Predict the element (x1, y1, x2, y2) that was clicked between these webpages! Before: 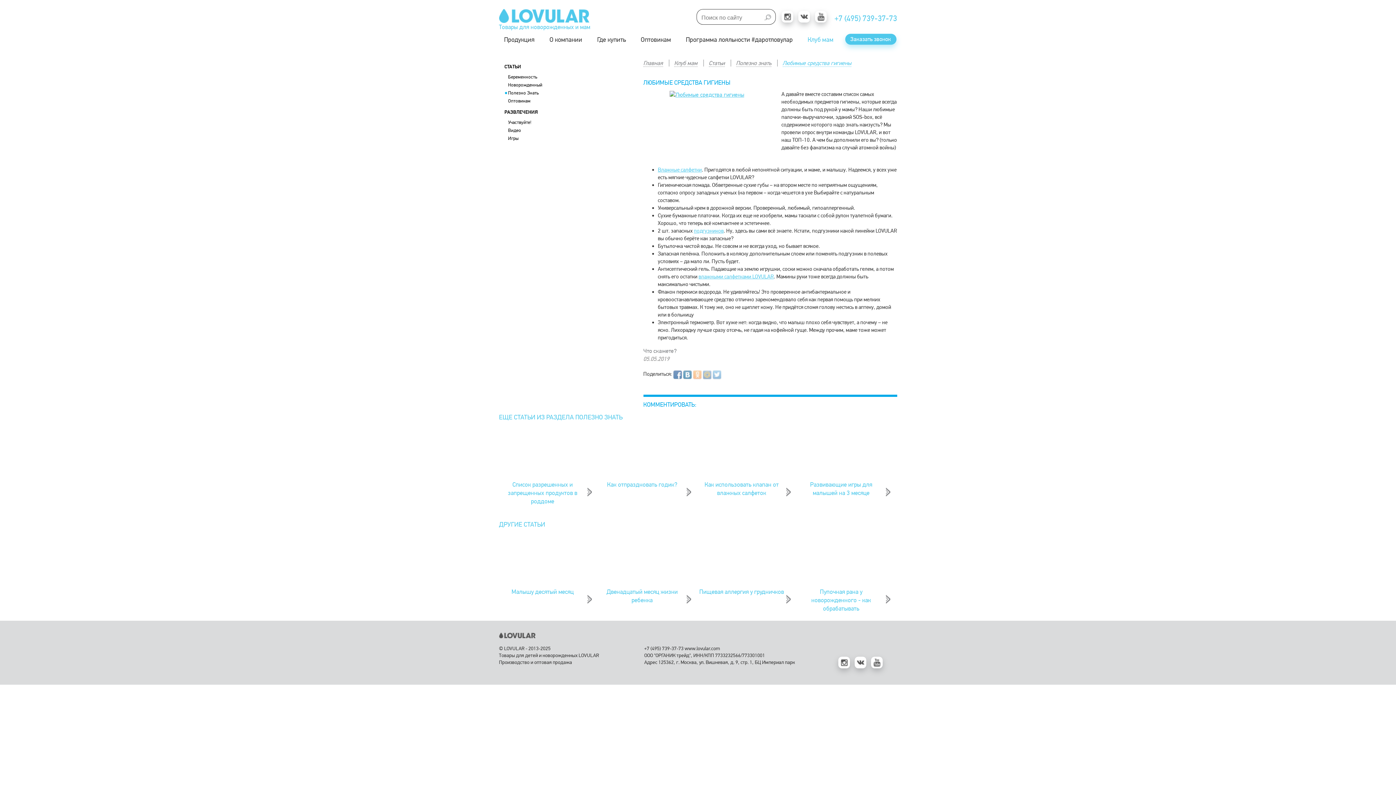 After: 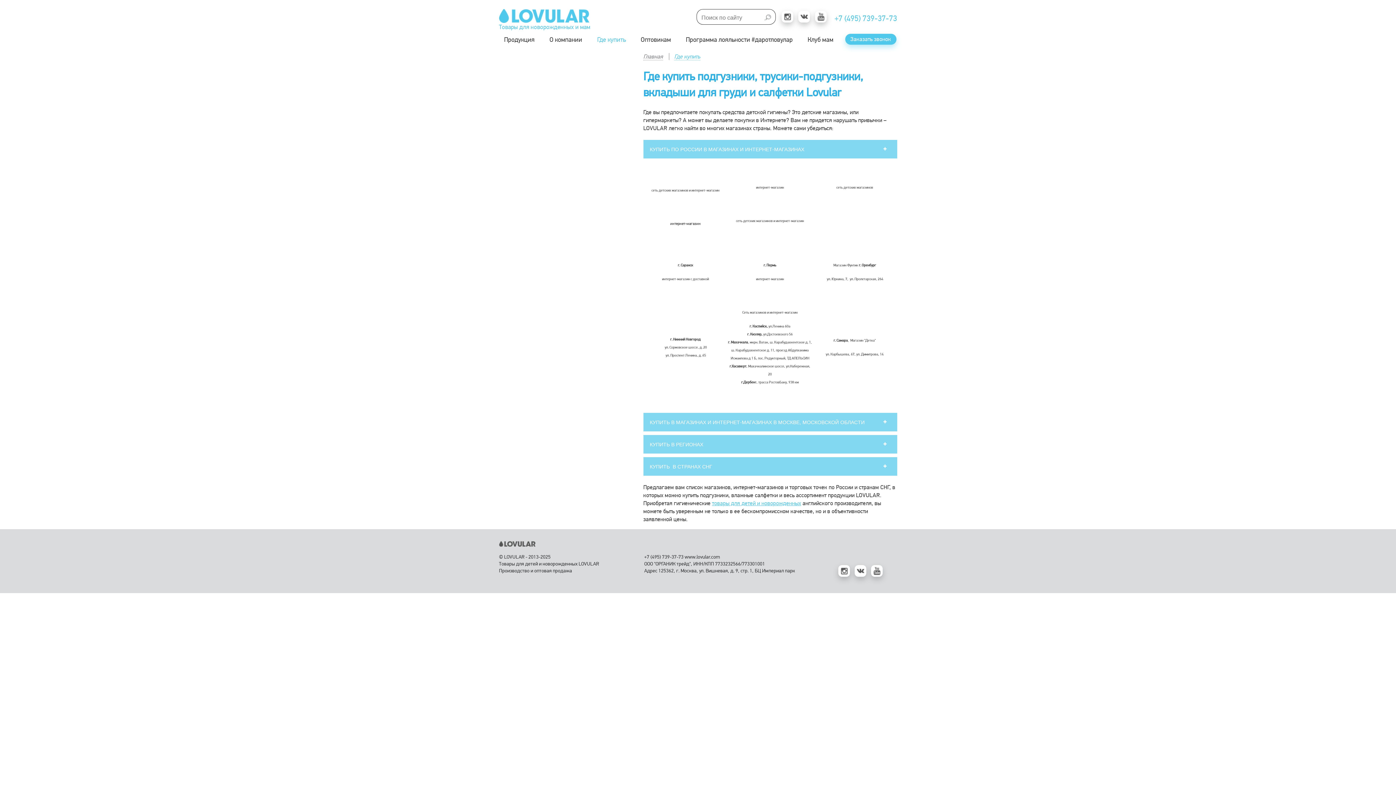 Action: bbox: (597, 35, 626, 43) label: Где купить